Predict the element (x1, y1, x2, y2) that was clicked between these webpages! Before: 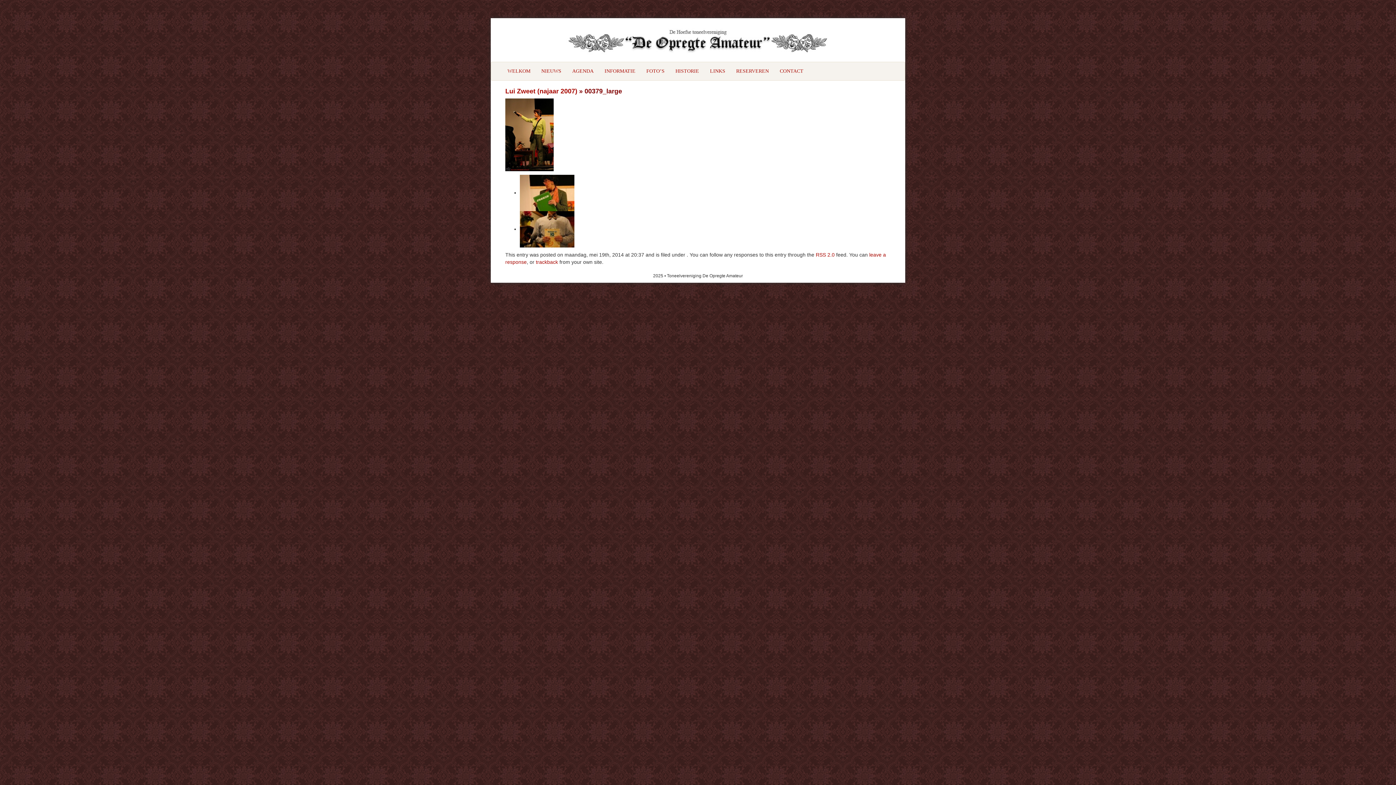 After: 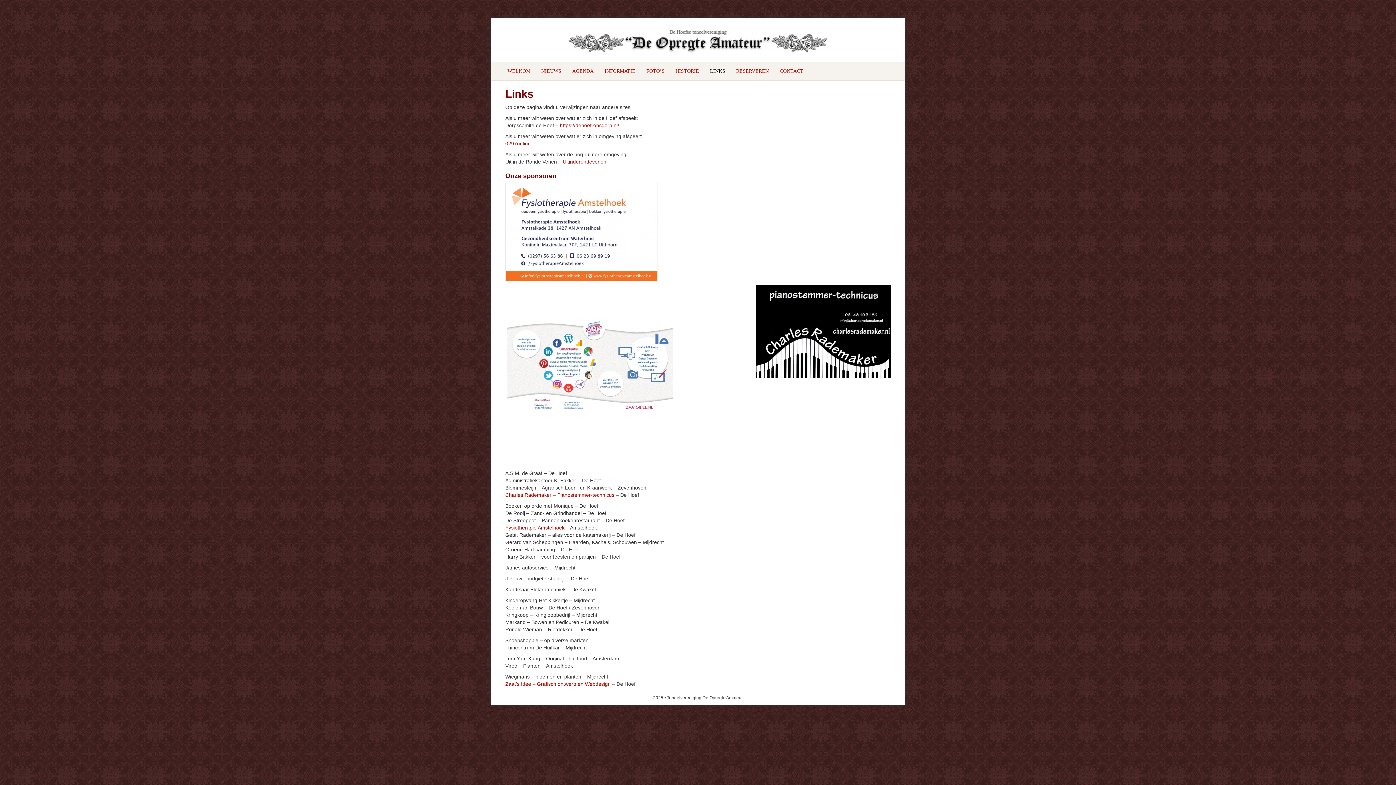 Action: bbox: (704, 62, 730, 80) label: LINKS